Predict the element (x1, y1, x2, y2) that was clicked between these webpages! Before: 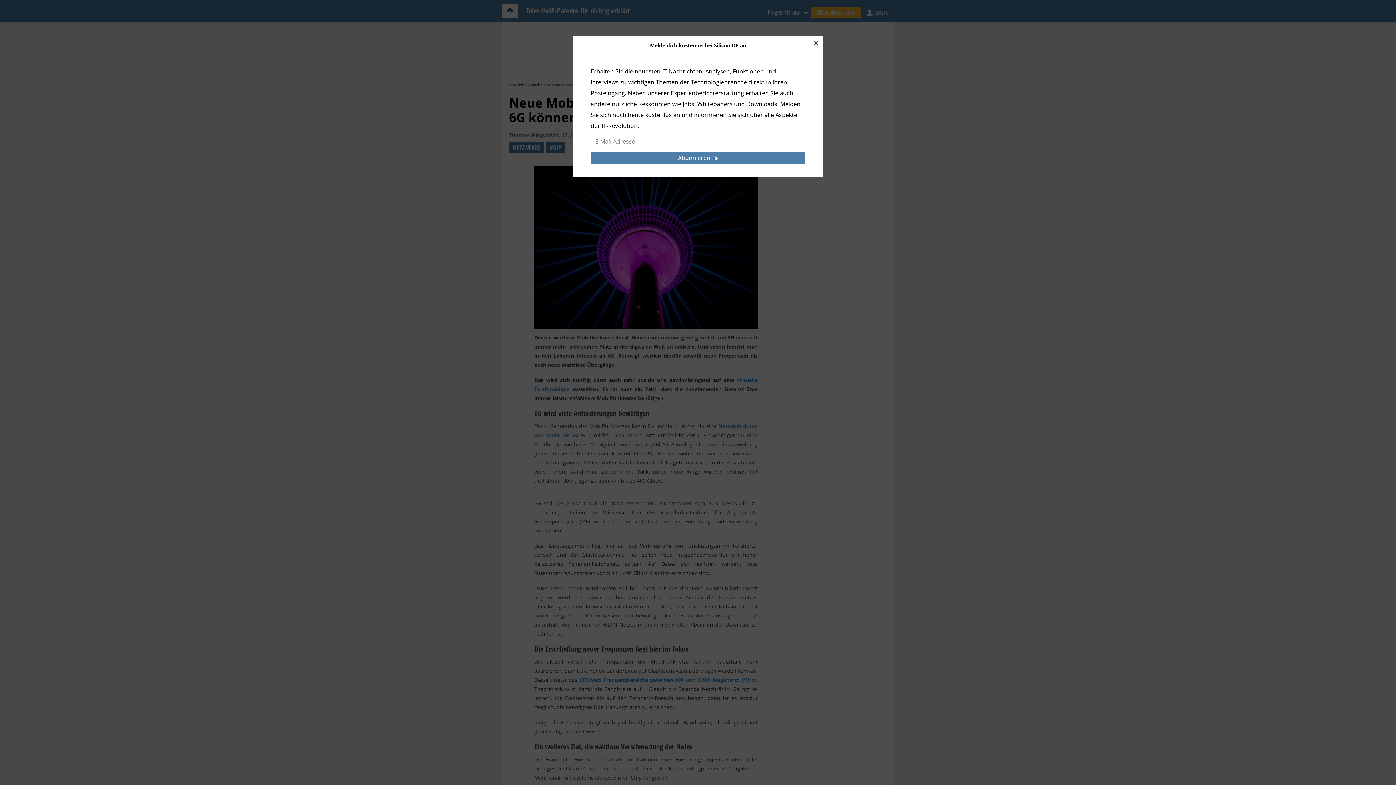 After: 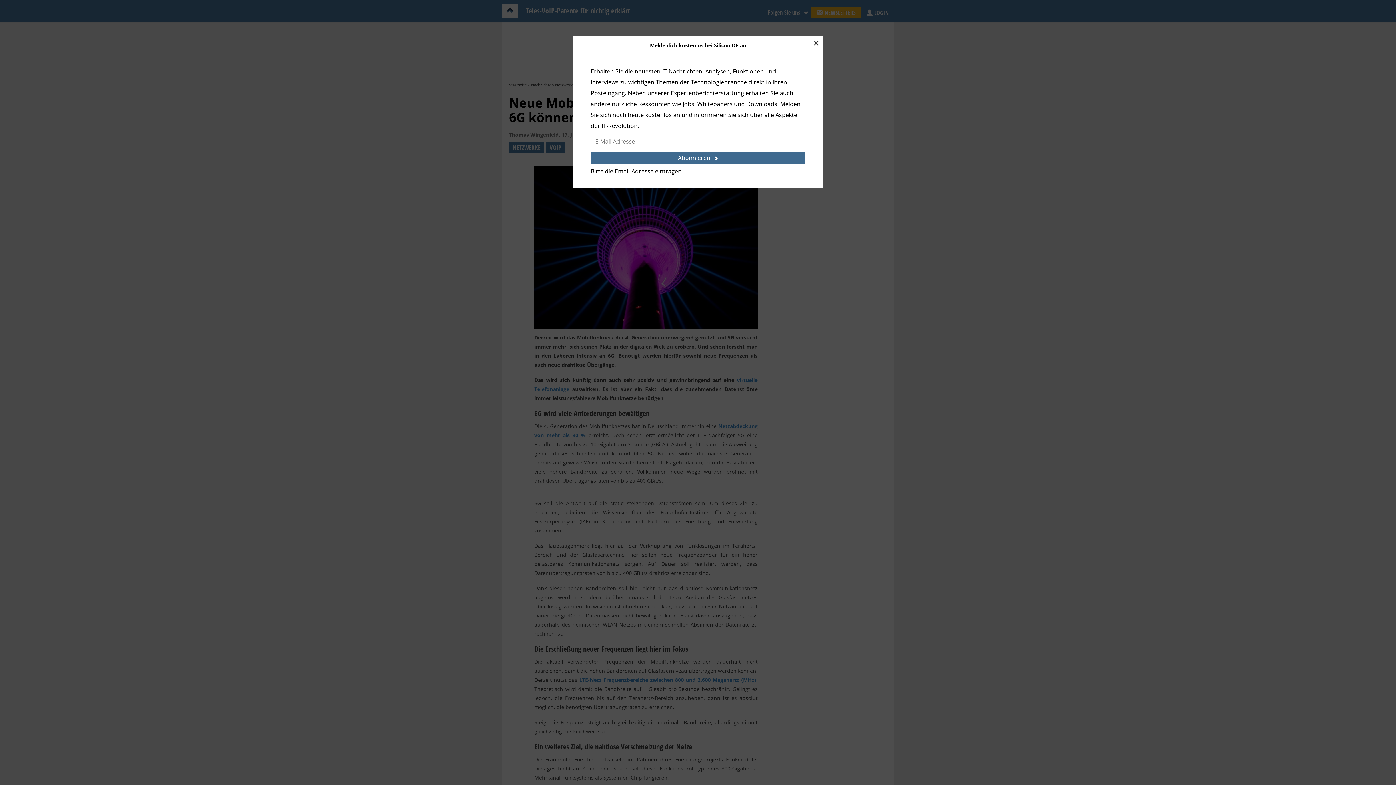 Action: bbox: (590, 151, 805, 164) label: Abonnieren